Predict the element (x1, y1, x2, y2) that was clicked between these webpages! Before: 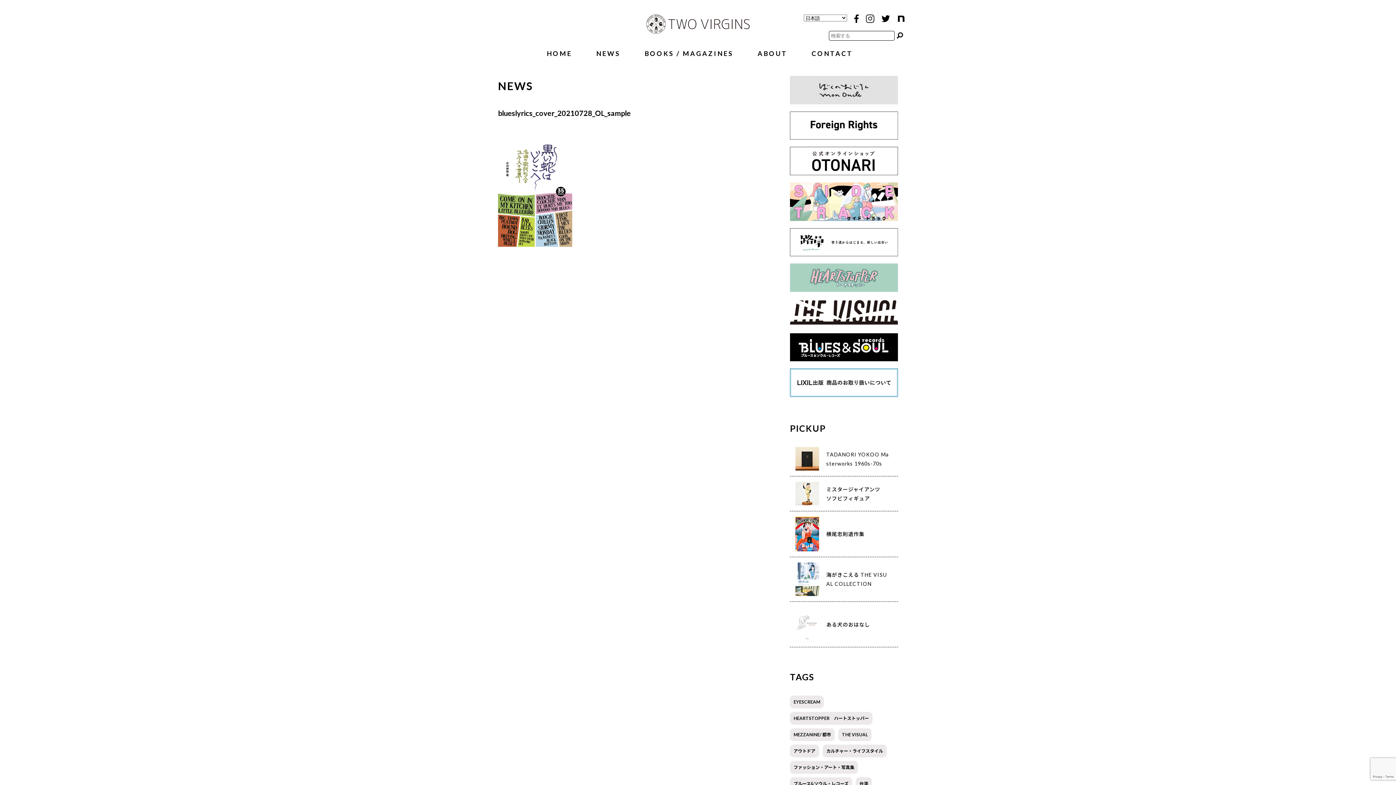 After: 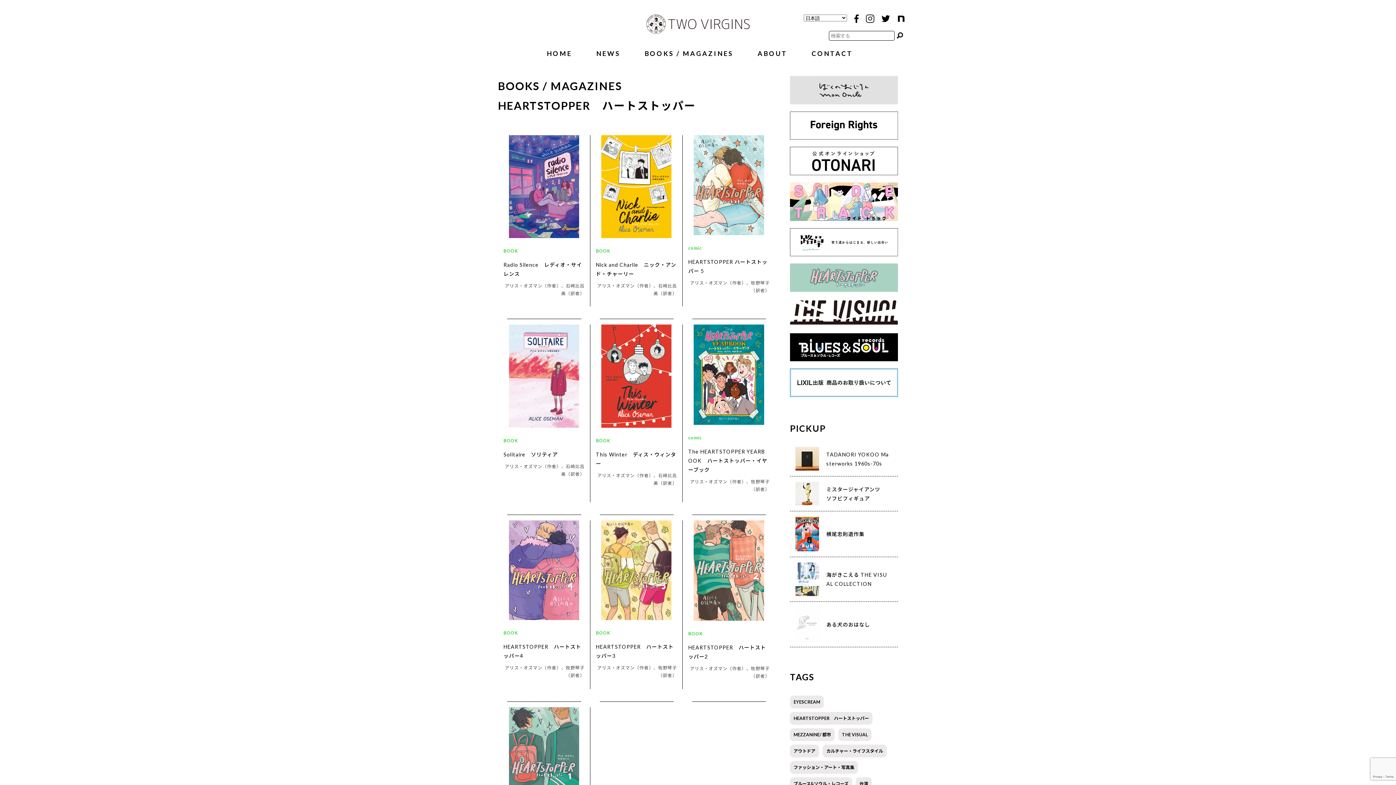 Action: label: HEARTSTOPPER　ハートストッパー bbox: (790, 712, 872, 725)